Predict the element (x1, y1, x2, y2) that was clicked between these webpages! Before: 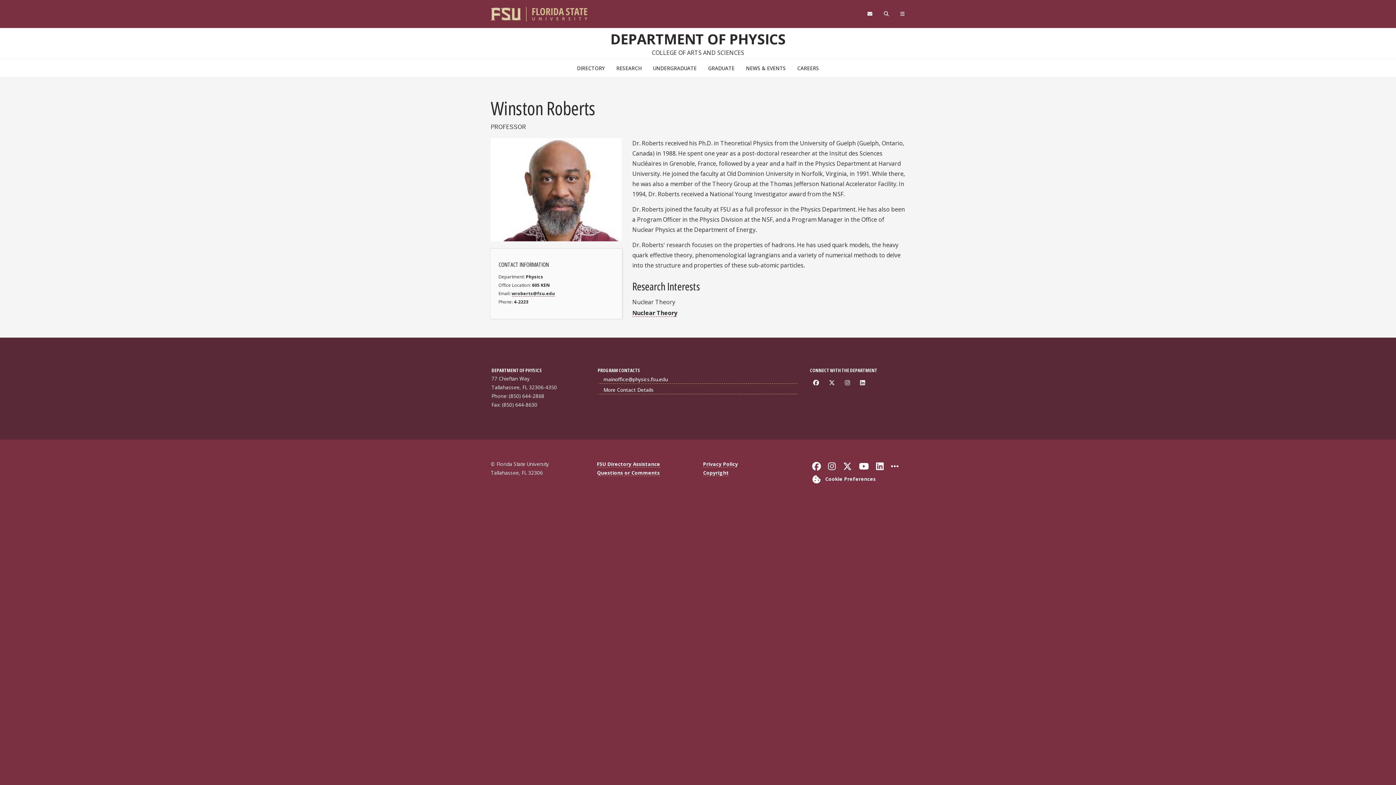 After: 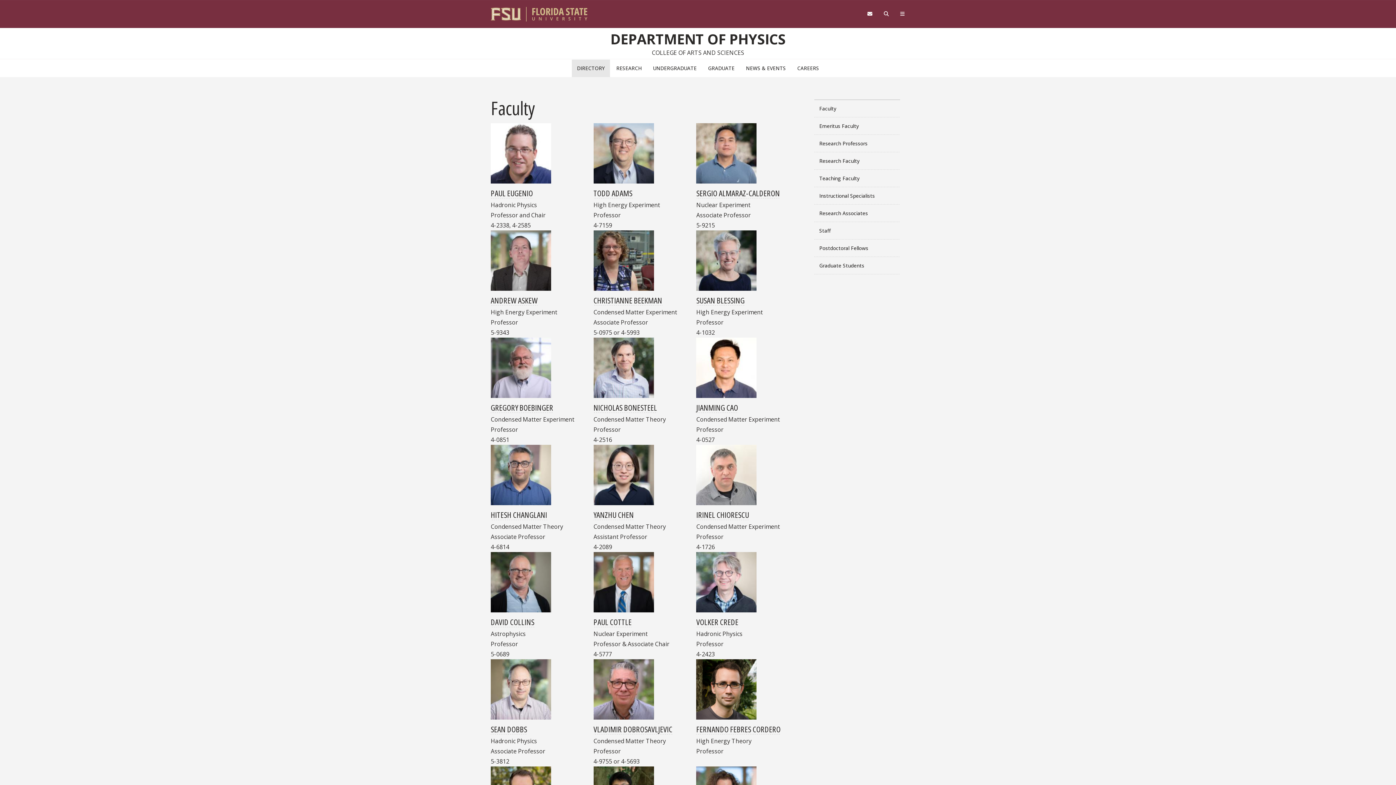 Action: label: DIRECTORY bbox: (572, 59, 610, 77)